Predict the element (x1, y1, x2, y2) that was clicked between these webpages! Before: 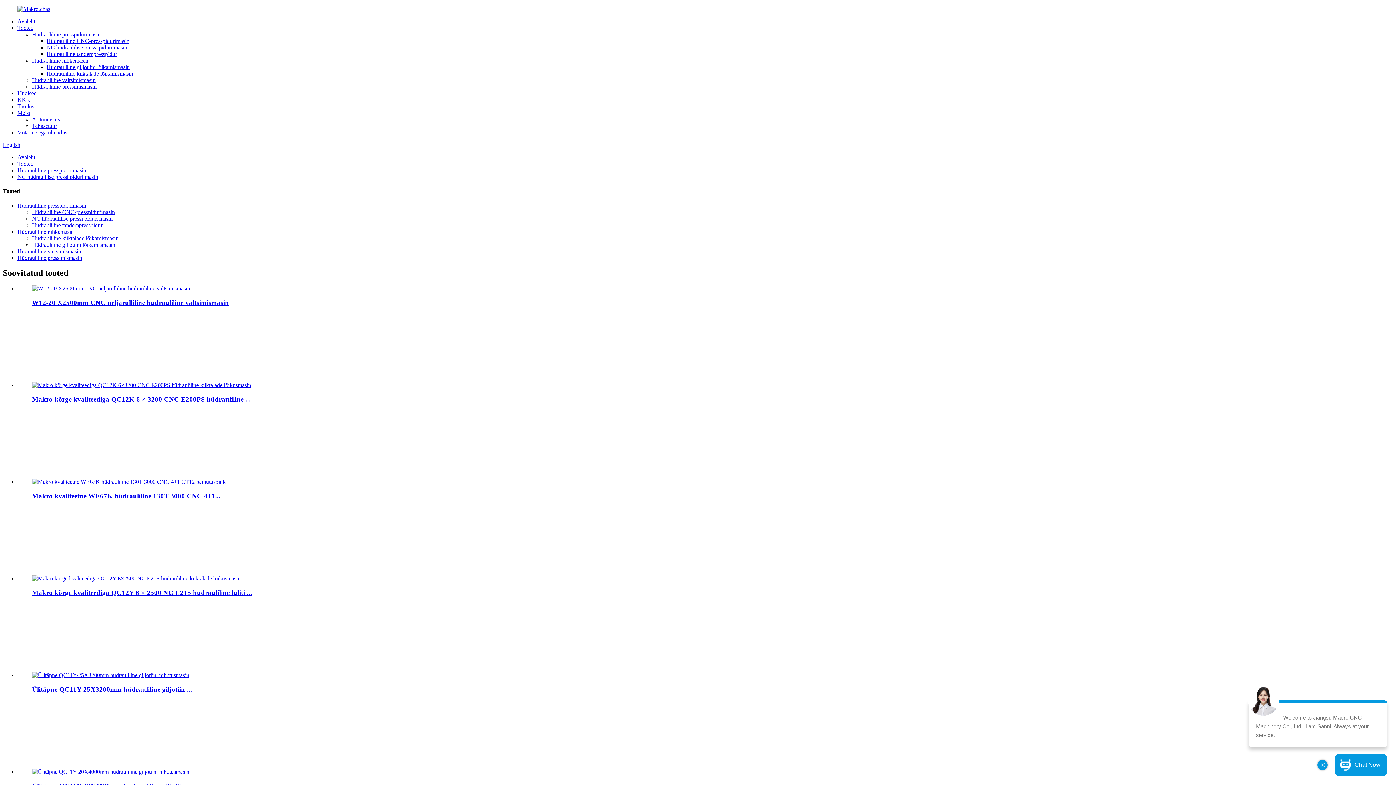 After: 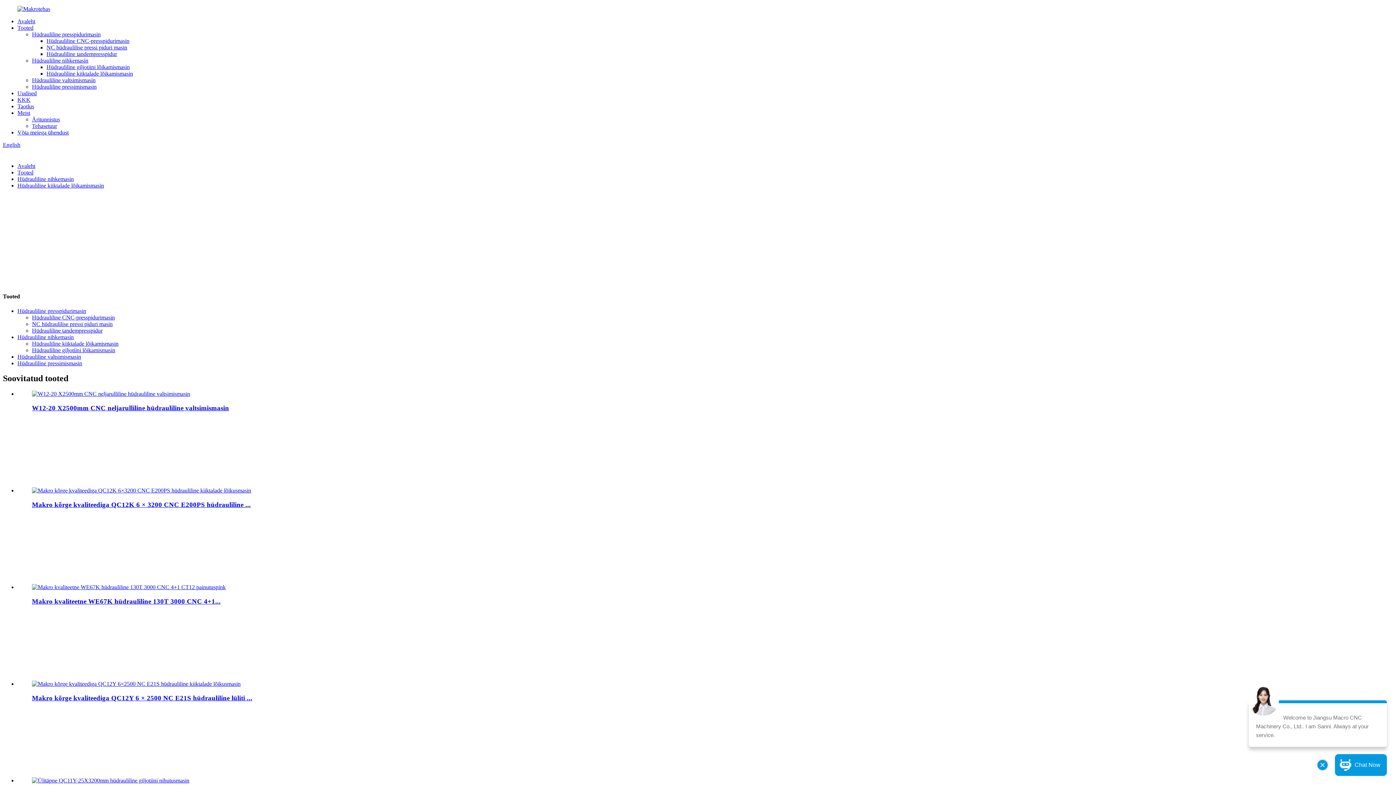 Action: label: Hüdrauliline kiiktalade lõikamismasin bbox: (46, 70, 133, 76)